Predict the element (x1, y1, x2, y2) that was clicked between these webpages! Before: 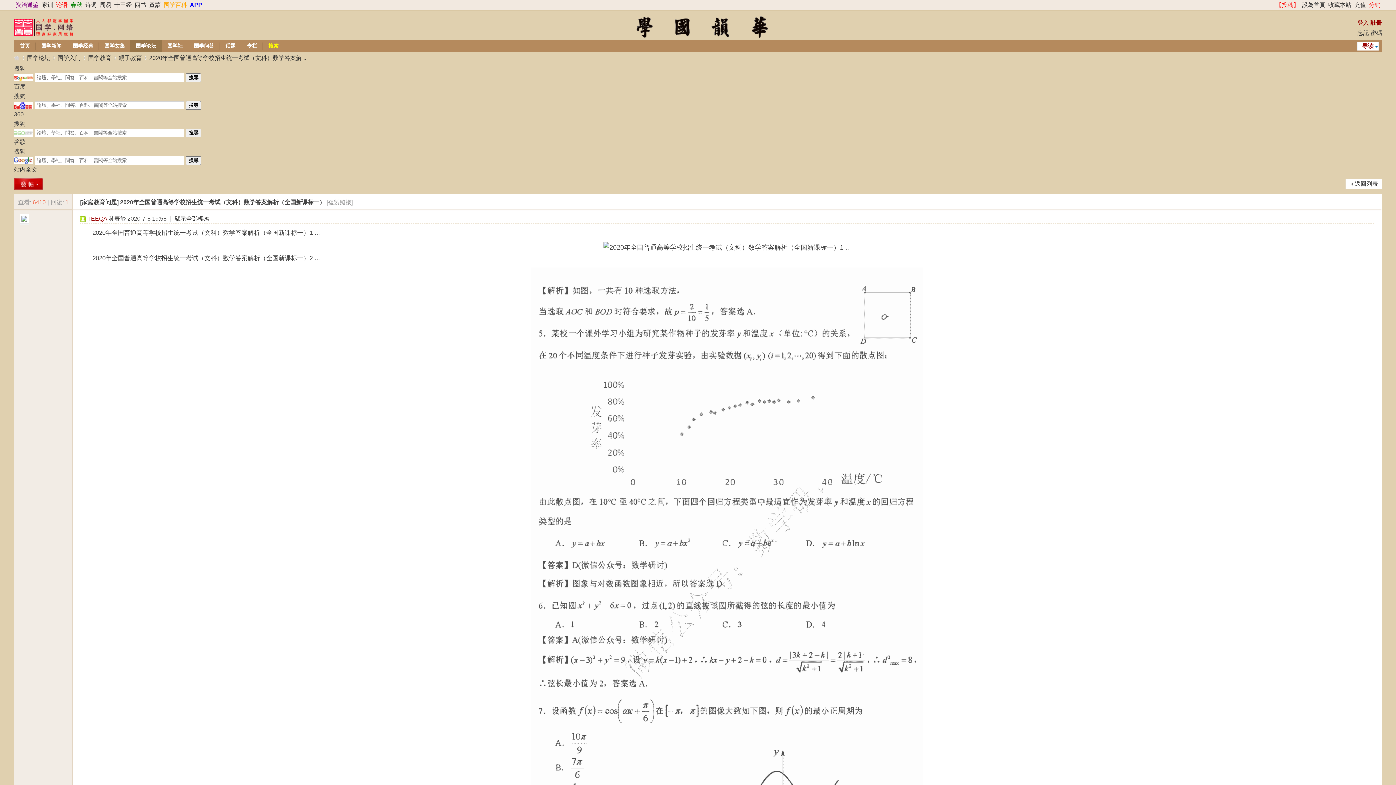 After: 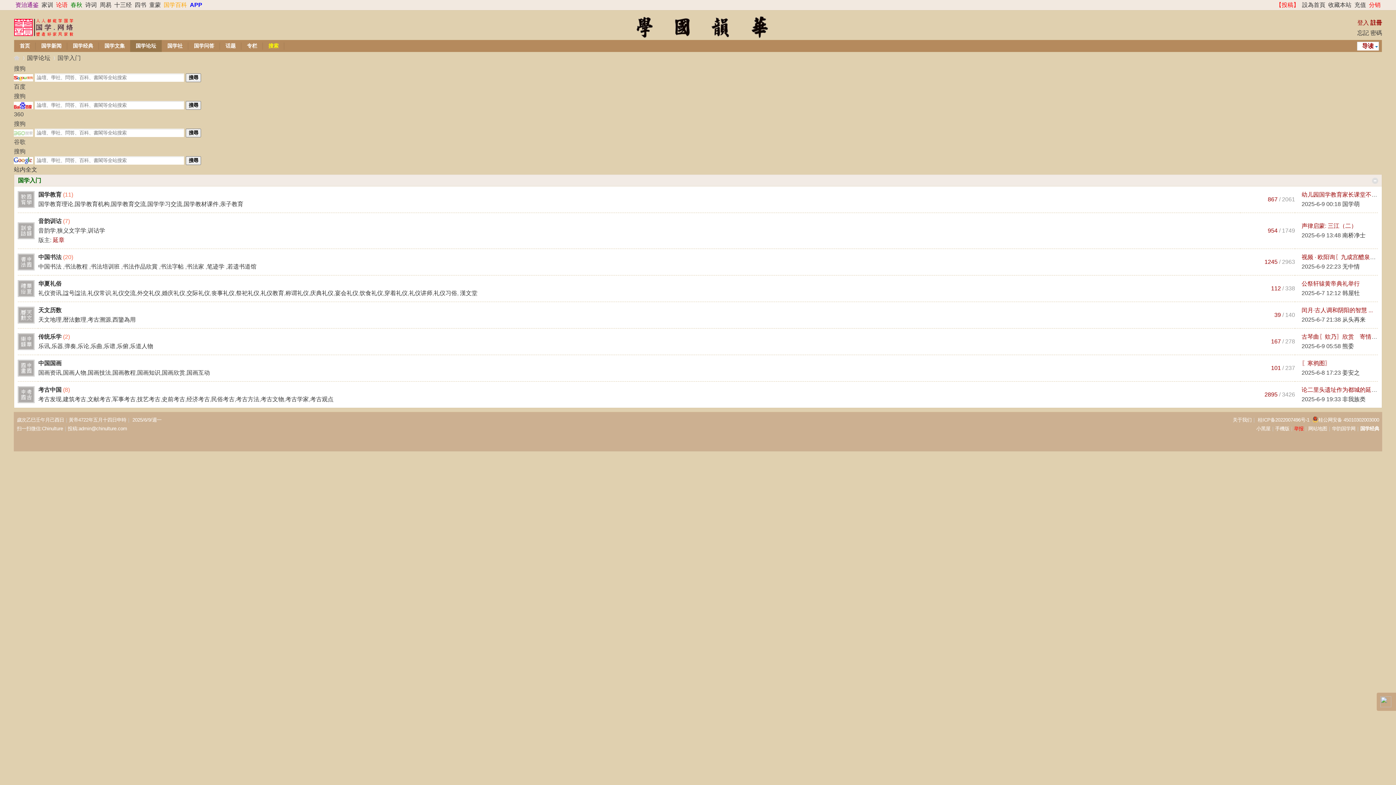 Action: label: 国学入门 bbox: (57, 52, 80, 63)